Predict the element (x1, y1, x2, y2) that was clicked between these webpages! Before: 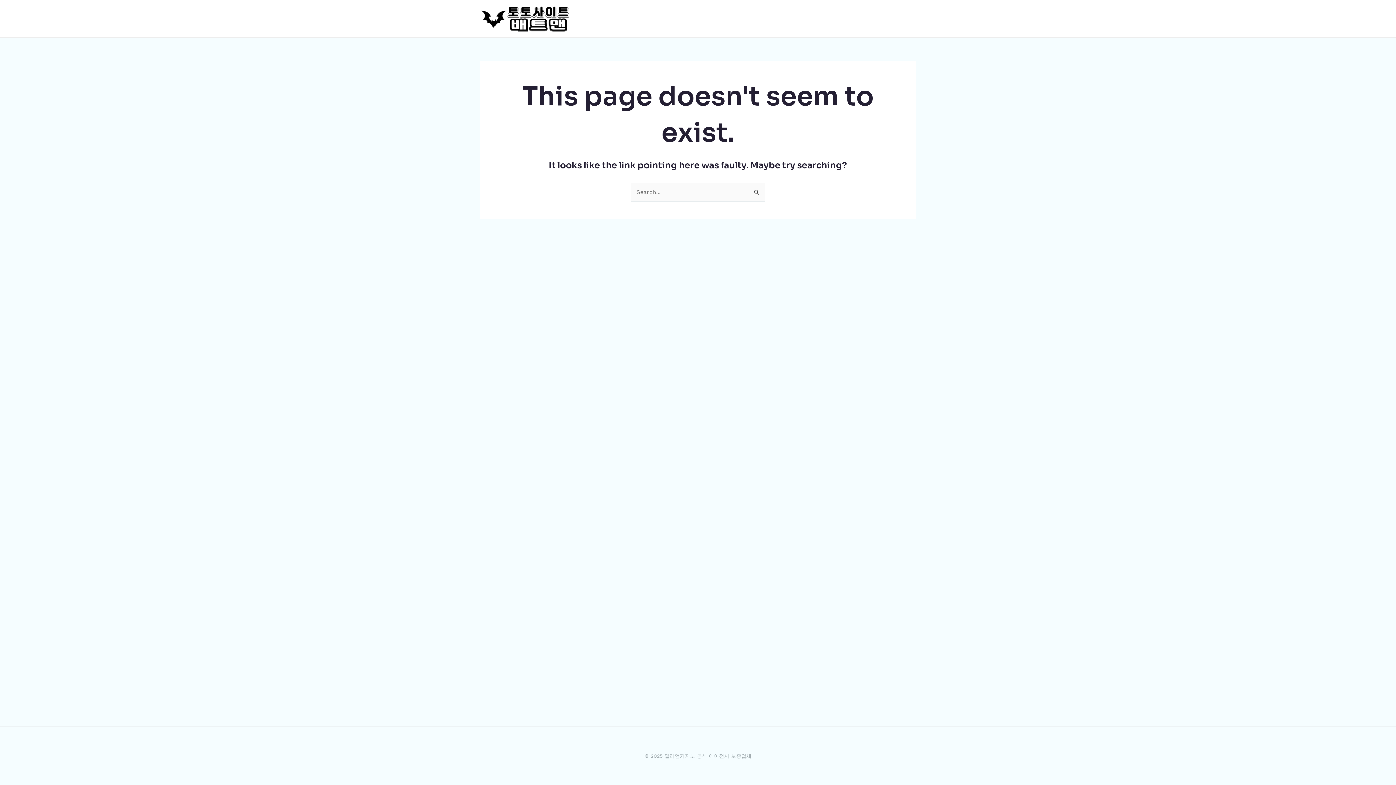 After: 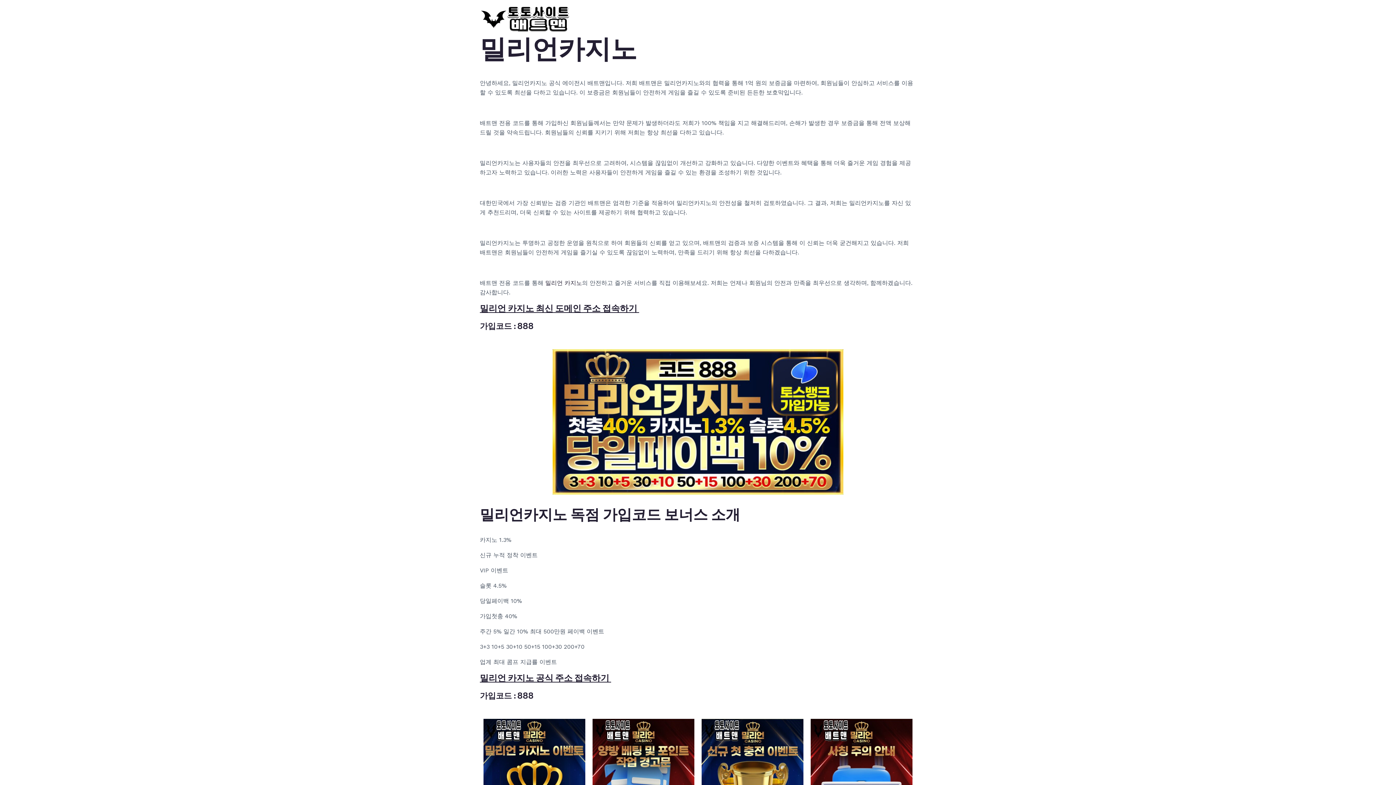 Action: bbox: (480, 14, 570, 21)